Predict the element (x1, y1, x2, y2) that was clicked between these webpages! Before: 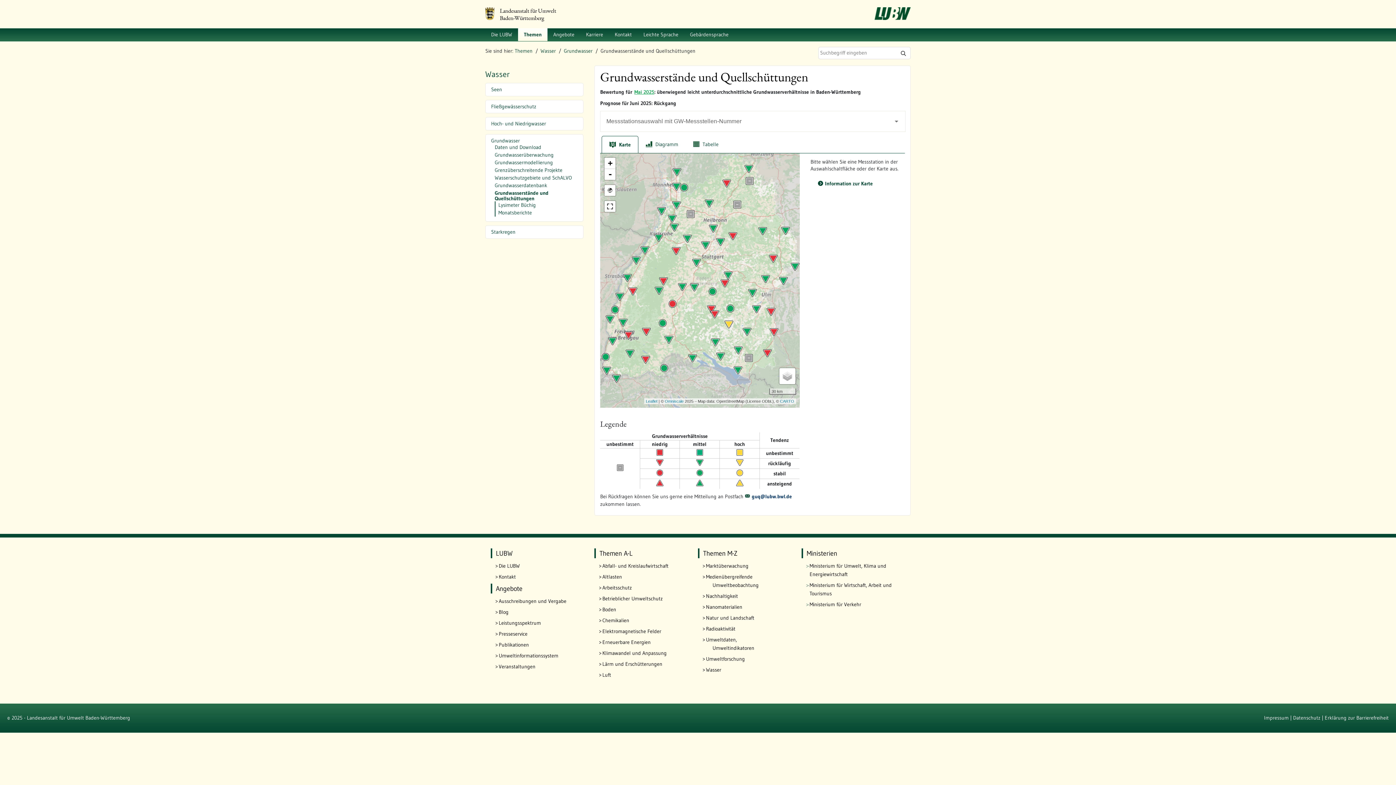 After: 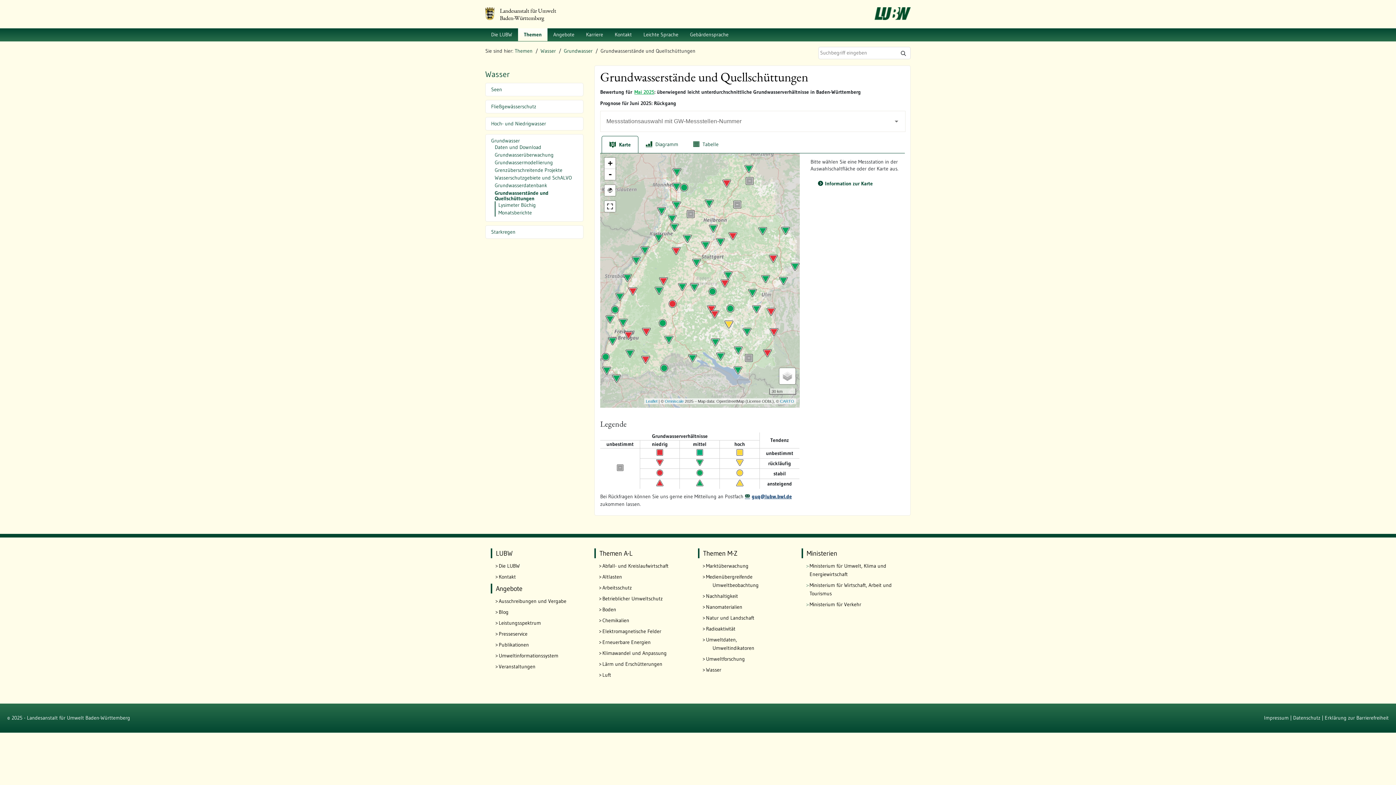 Action: bbox: (745, 493, 792, 500) label: guq@lubw.bwl.de 